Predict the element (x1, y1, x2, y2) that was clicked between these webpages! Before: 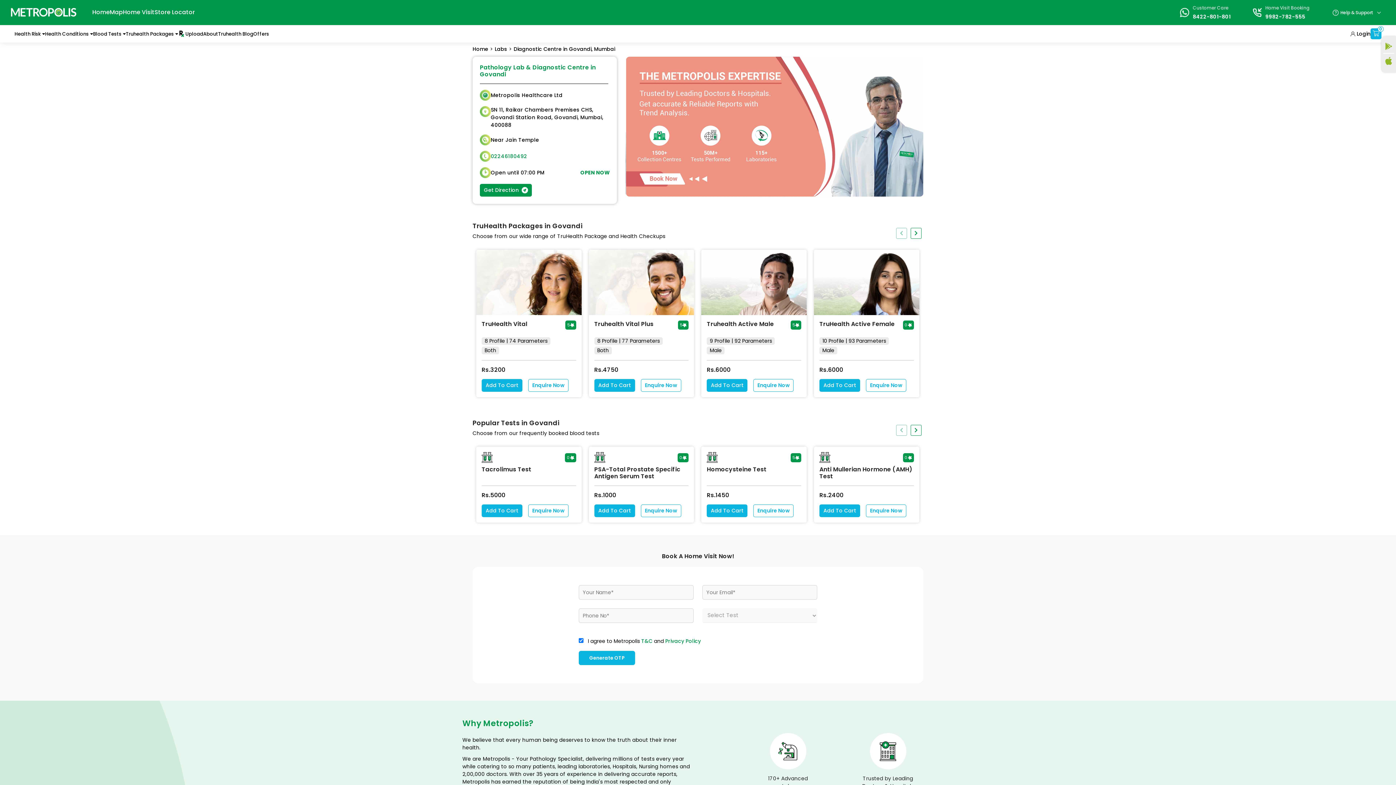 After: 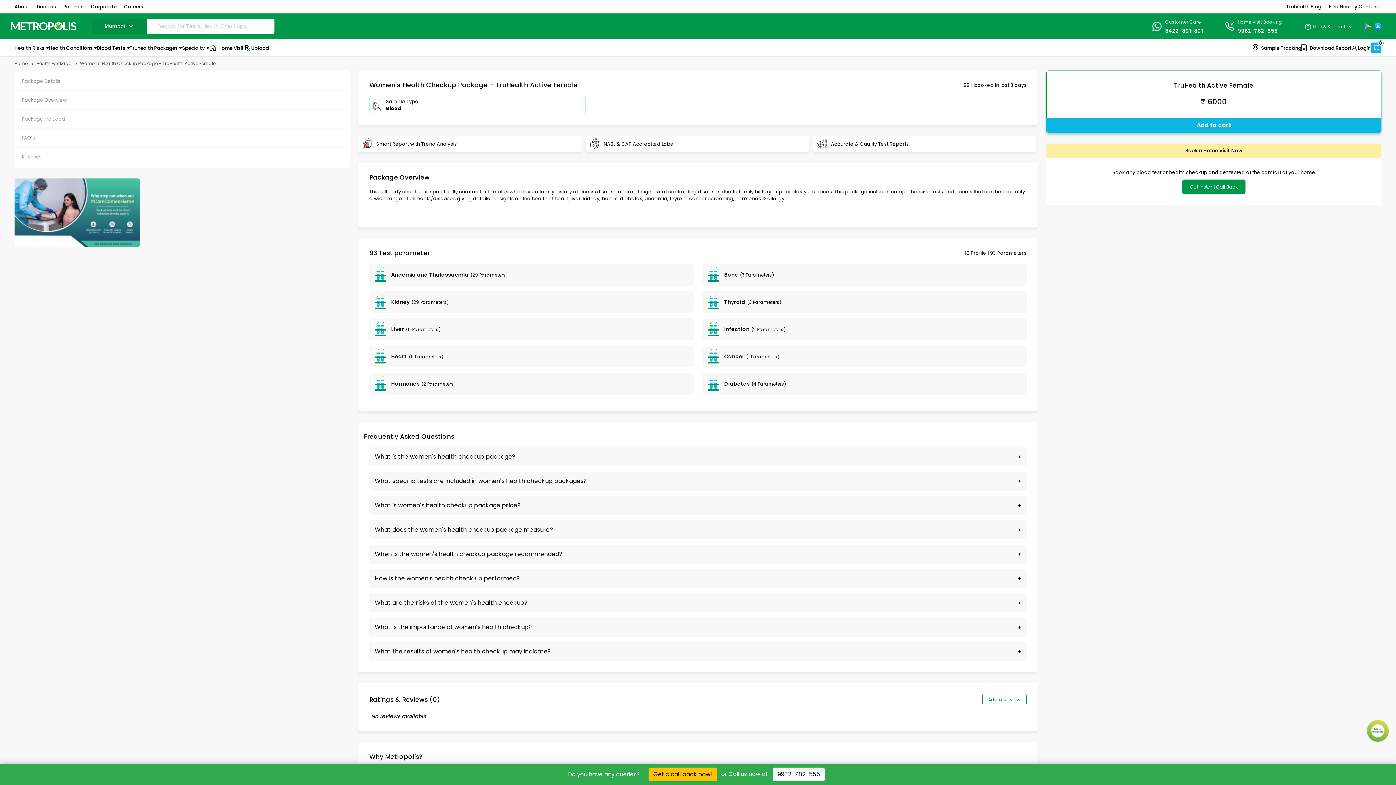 Action: bbox: (814, 249, 919, 397)